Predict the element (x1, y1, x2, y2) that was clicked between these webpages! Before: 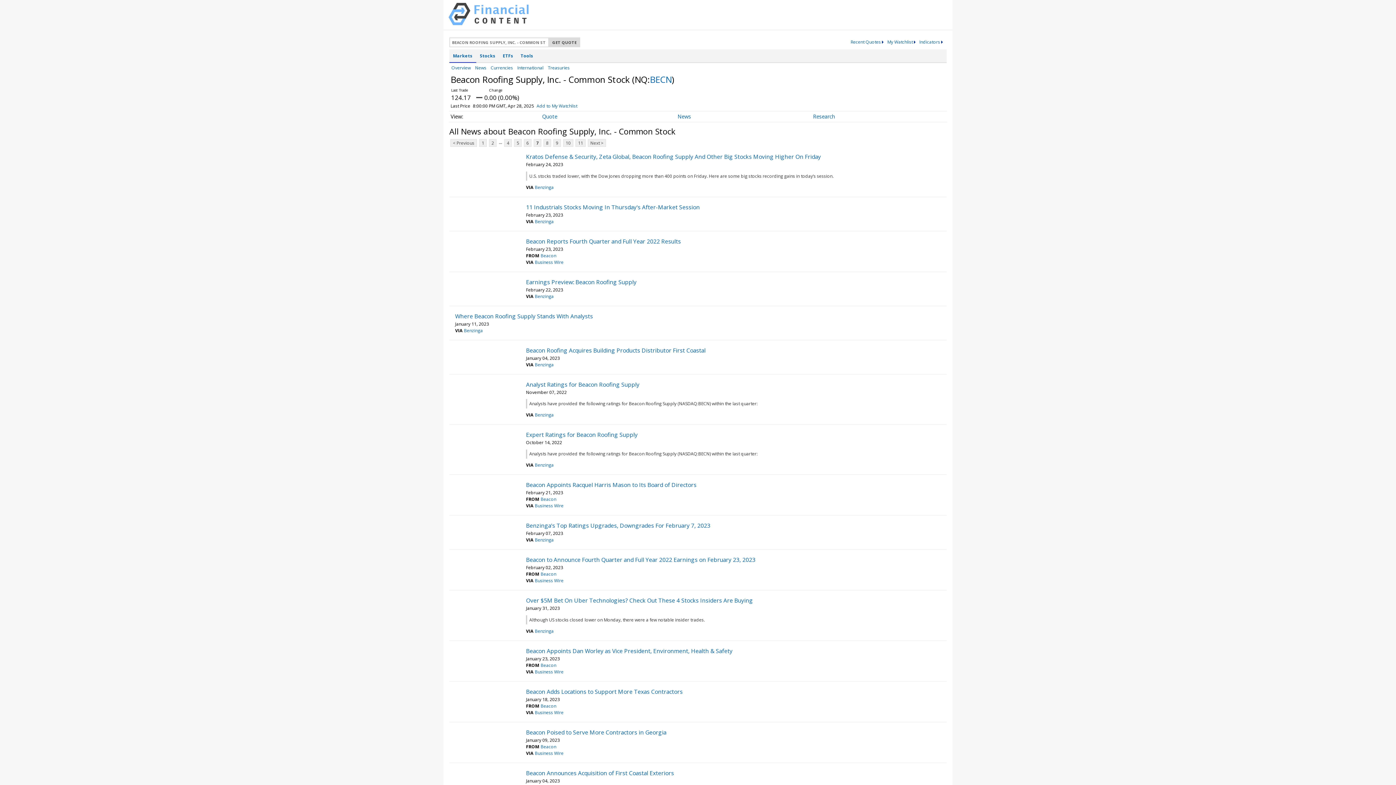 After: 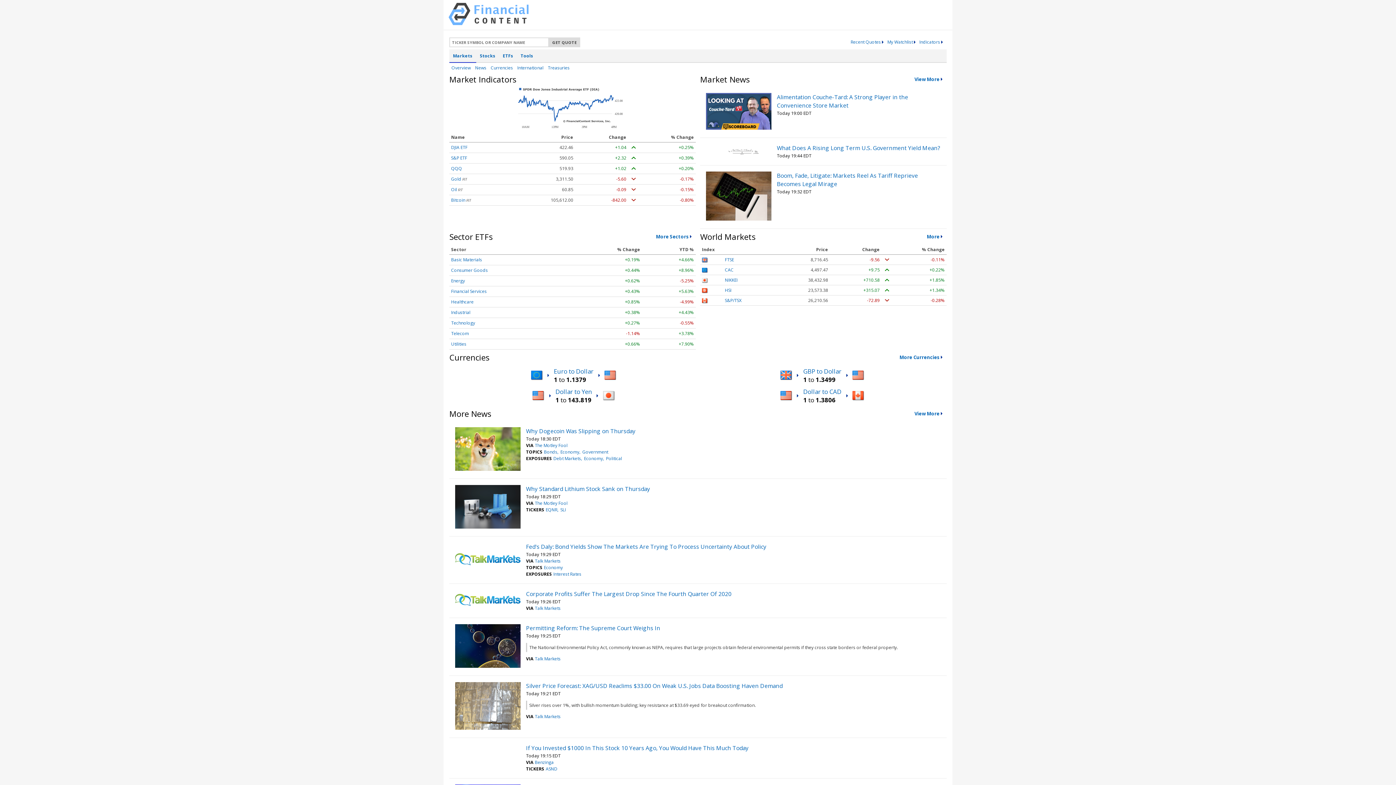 Action: bbox: (448, 19, 528, 26)